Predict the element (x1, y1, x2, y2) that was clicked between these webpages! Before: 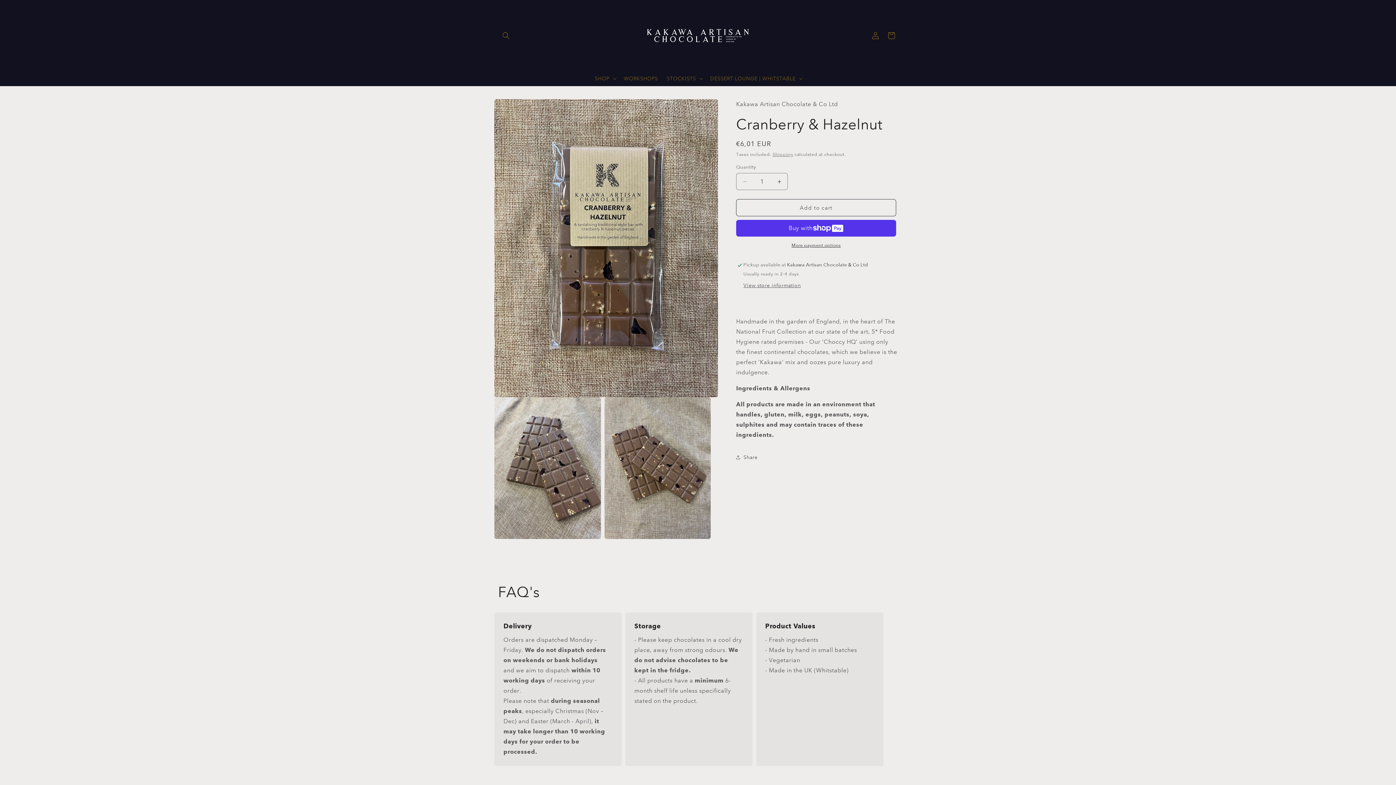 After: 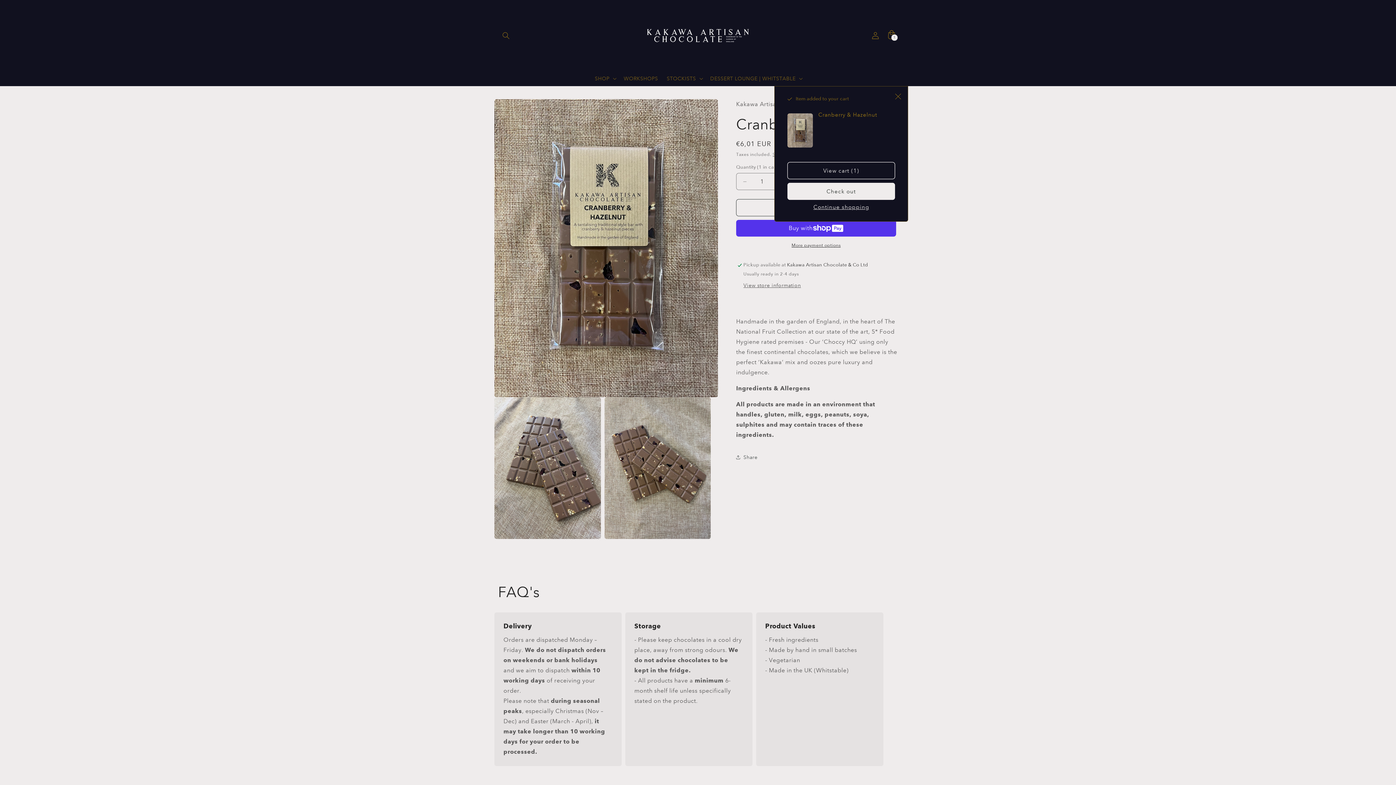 Action: label: Add to cart bbox: (736, 199, 896, 216)